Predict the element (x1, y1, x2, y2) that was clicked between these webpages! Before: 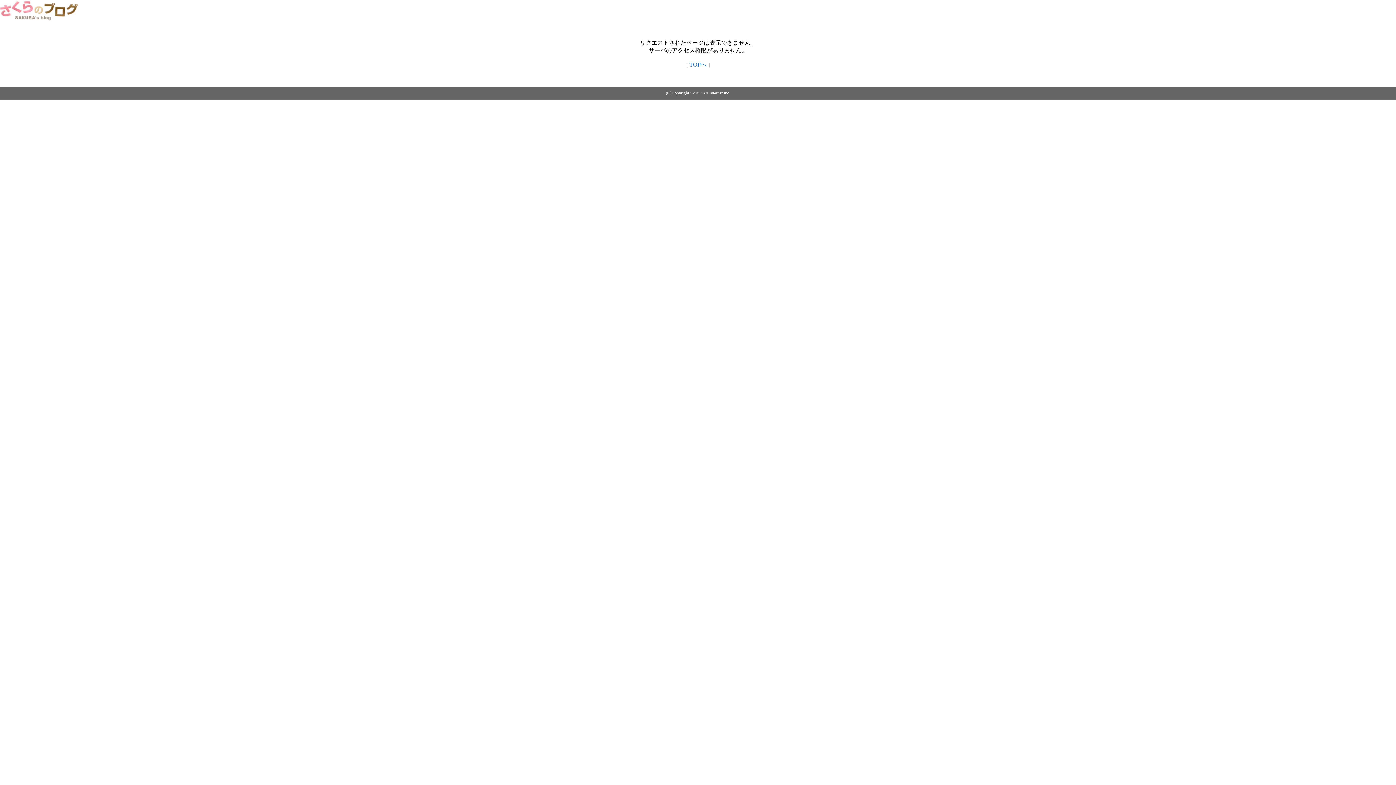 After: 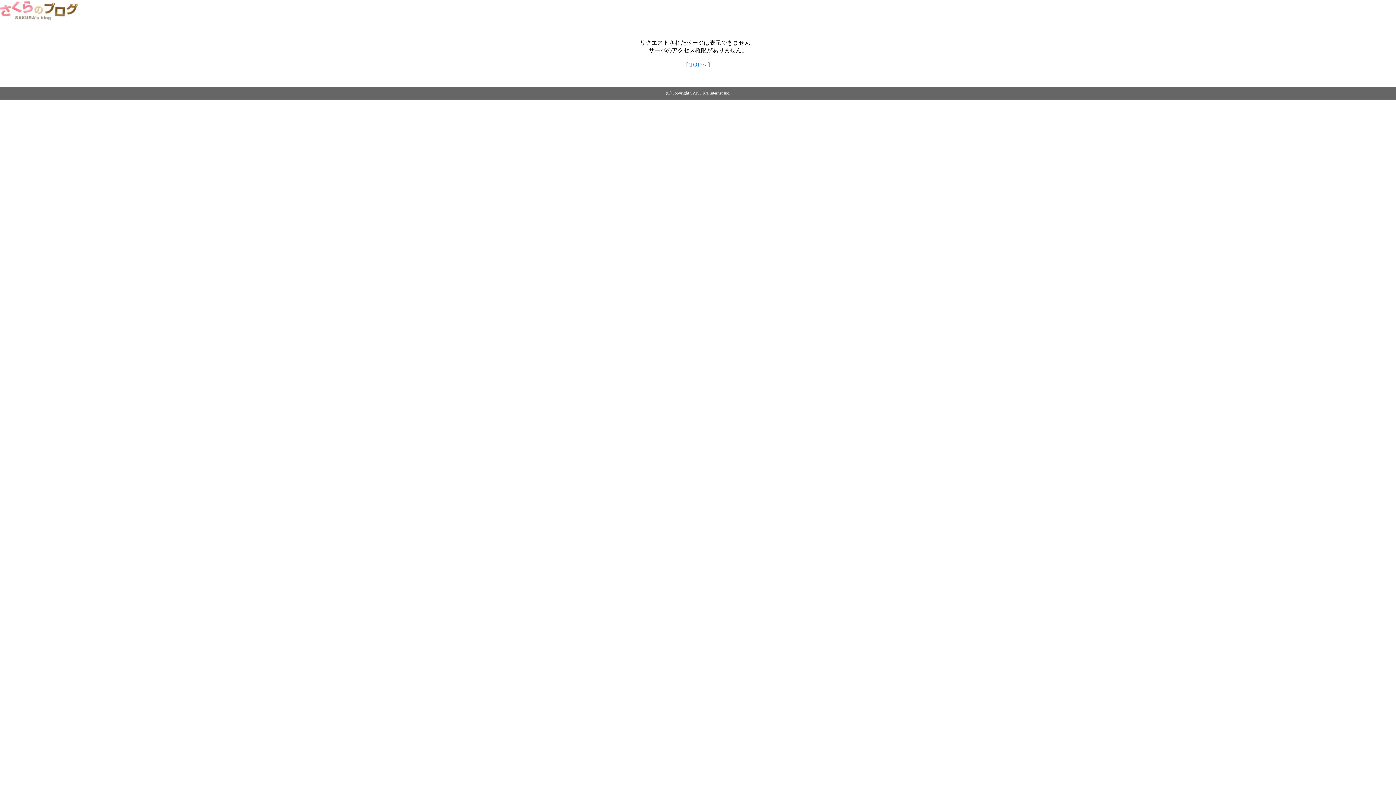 Action: bbox: (0, 14, 79, 20)